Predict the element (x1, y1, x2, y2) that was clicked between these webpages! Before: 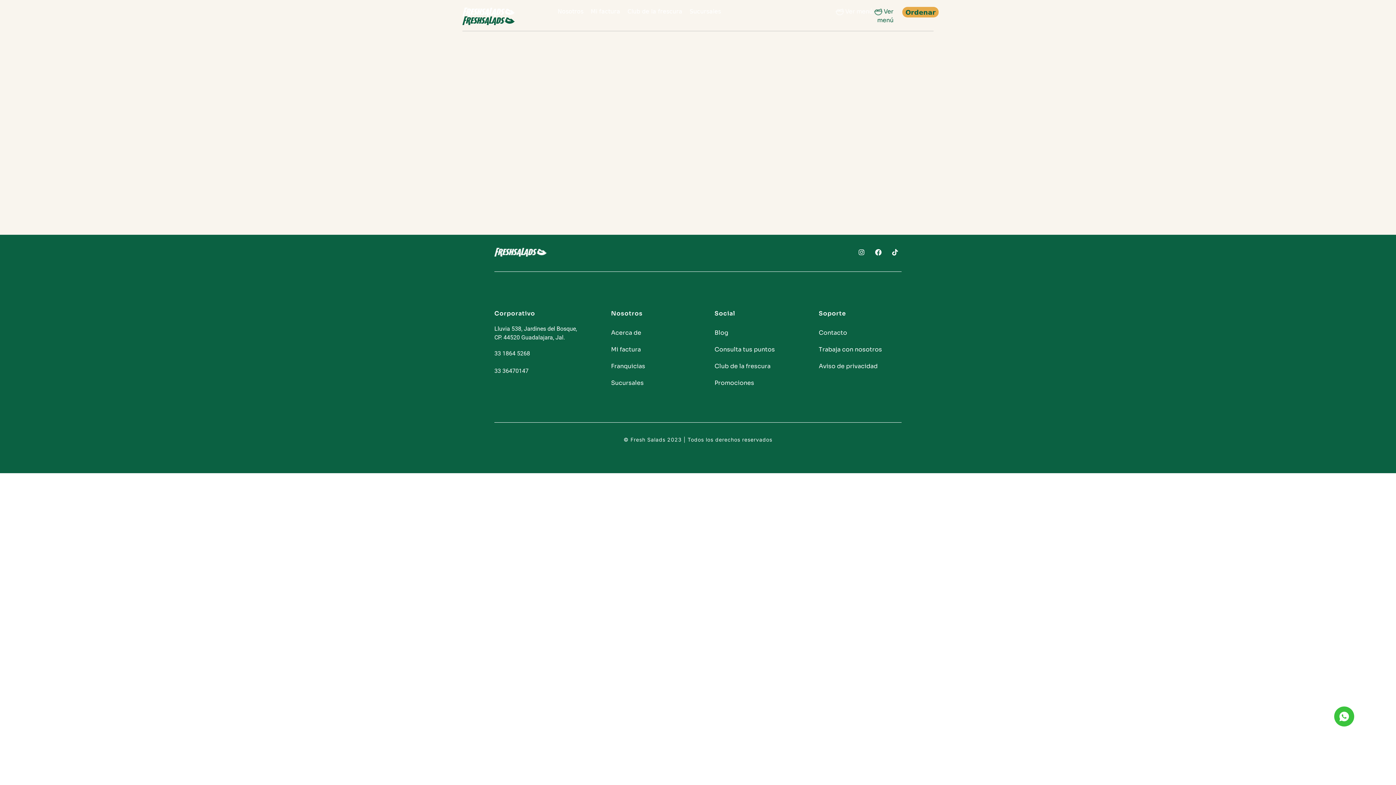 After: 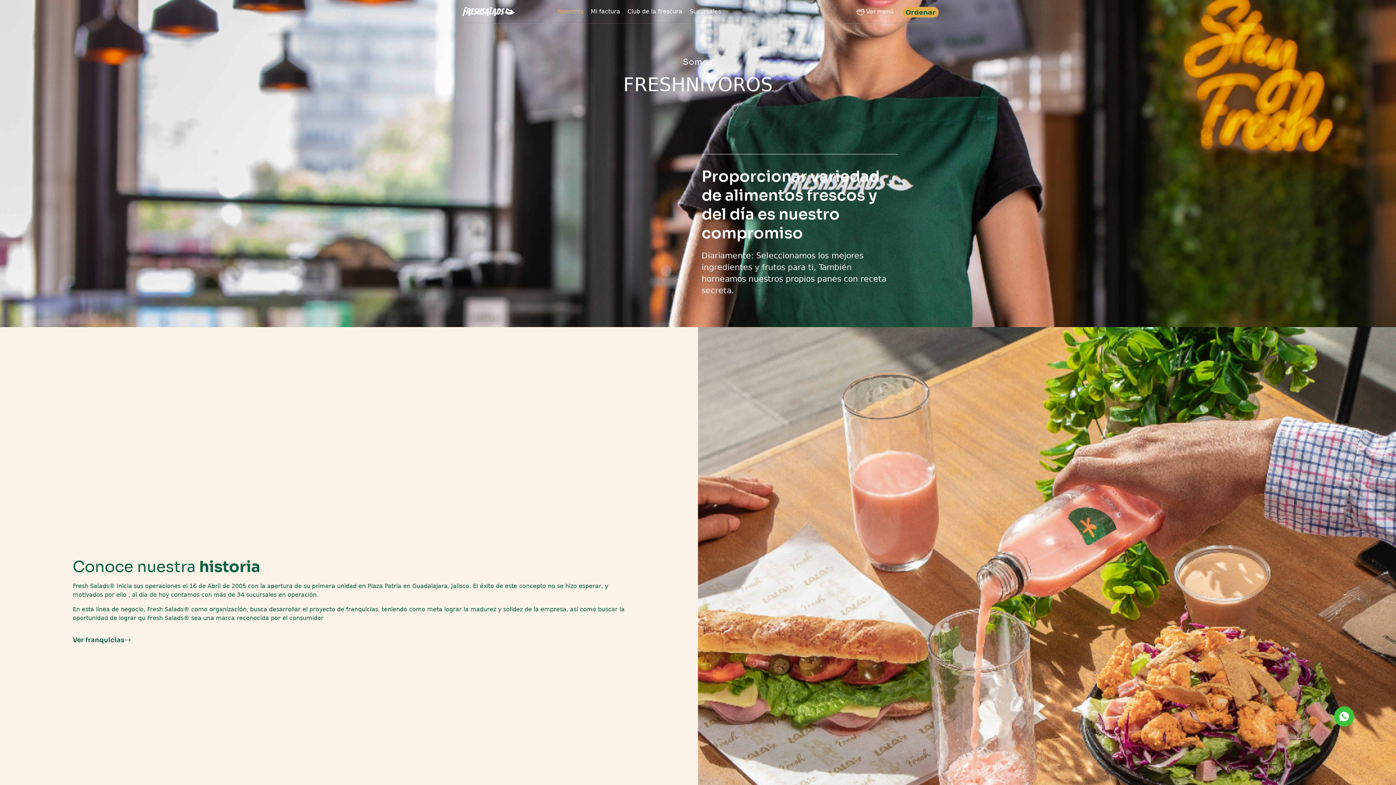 Action: bbox: (557, 8, 583, 14) label: Nosotros